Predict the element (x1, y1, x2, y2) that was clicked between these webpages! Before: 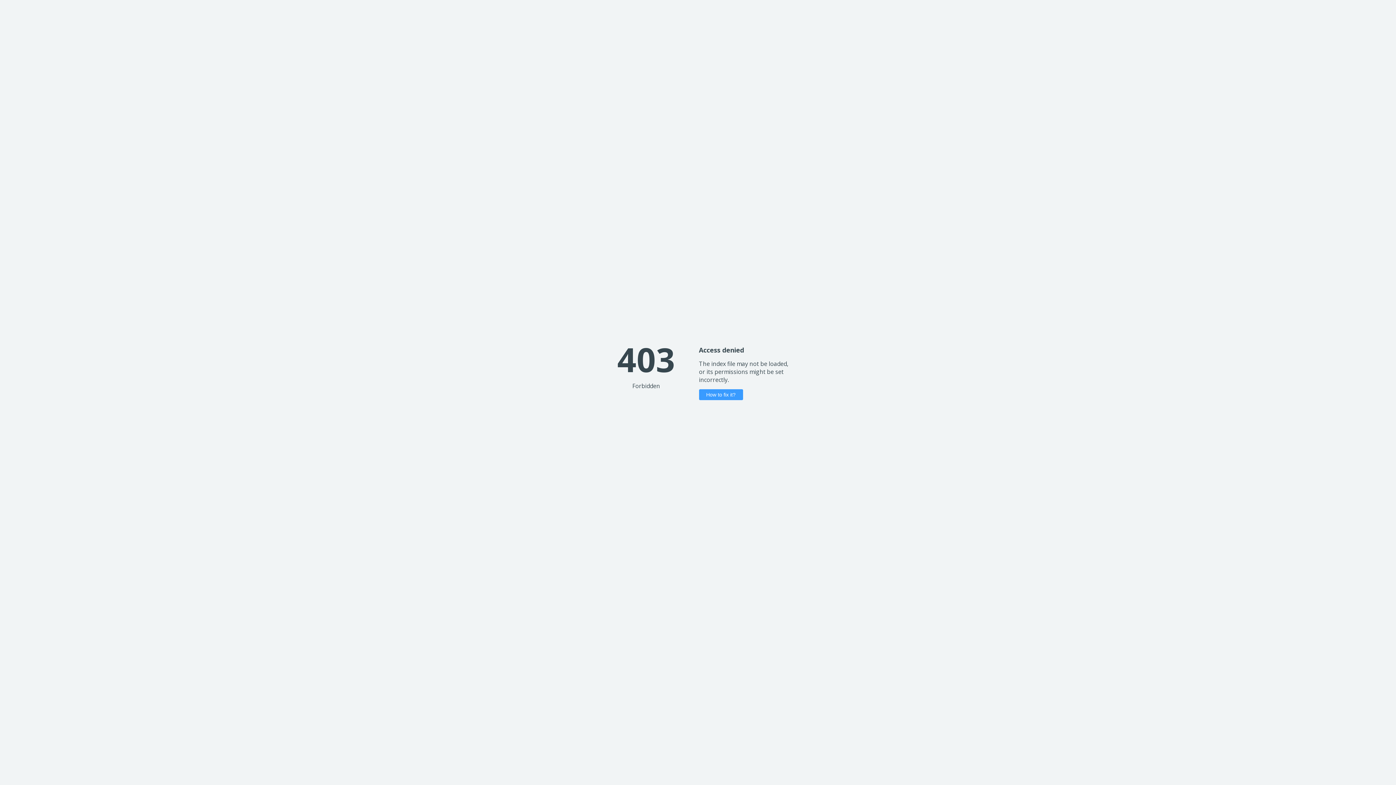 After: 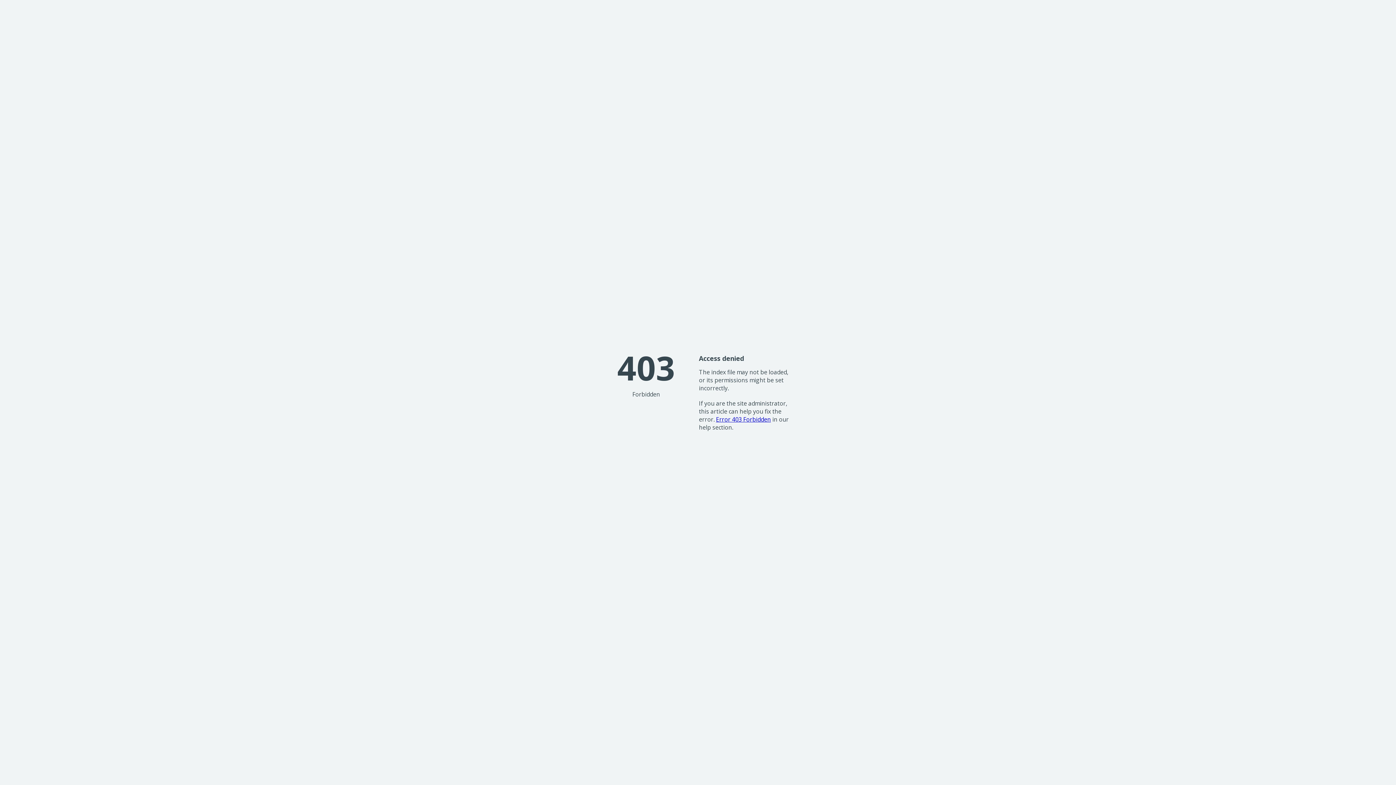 Action: label: How to fix it? bbox: (699, 389, 743, 400)